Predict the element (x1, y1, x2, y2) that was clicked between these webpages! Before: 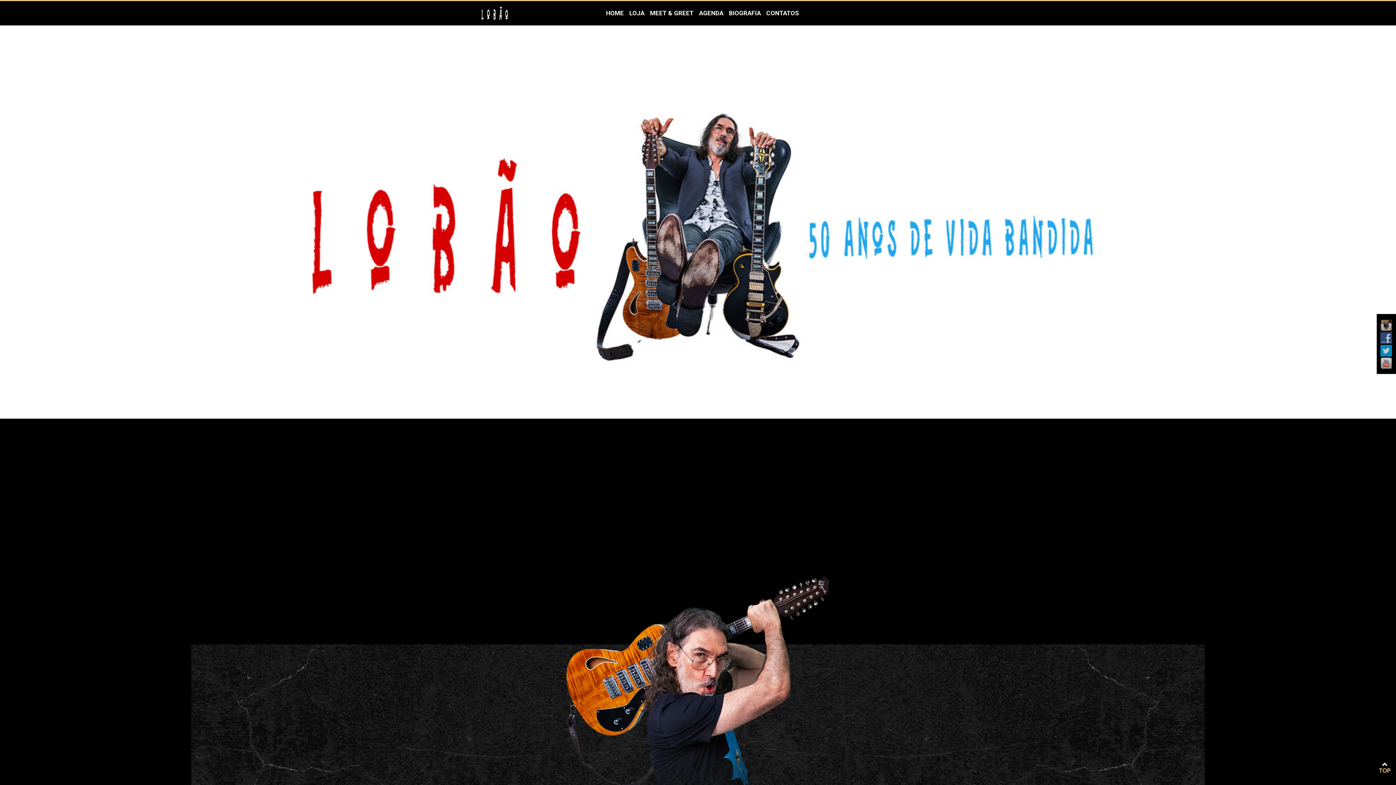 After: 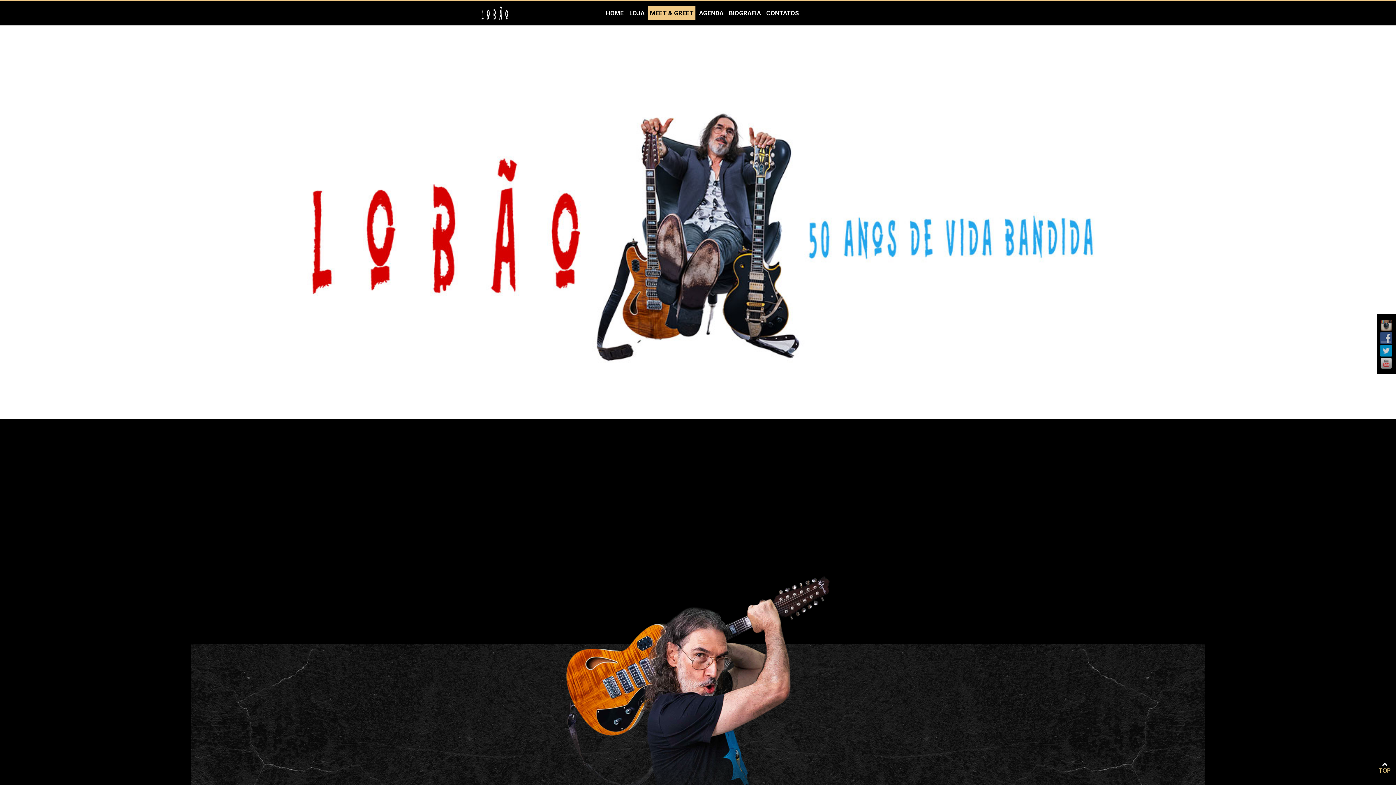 Action: bbox: (648, 5, 695, 20) label: MEET & GREET